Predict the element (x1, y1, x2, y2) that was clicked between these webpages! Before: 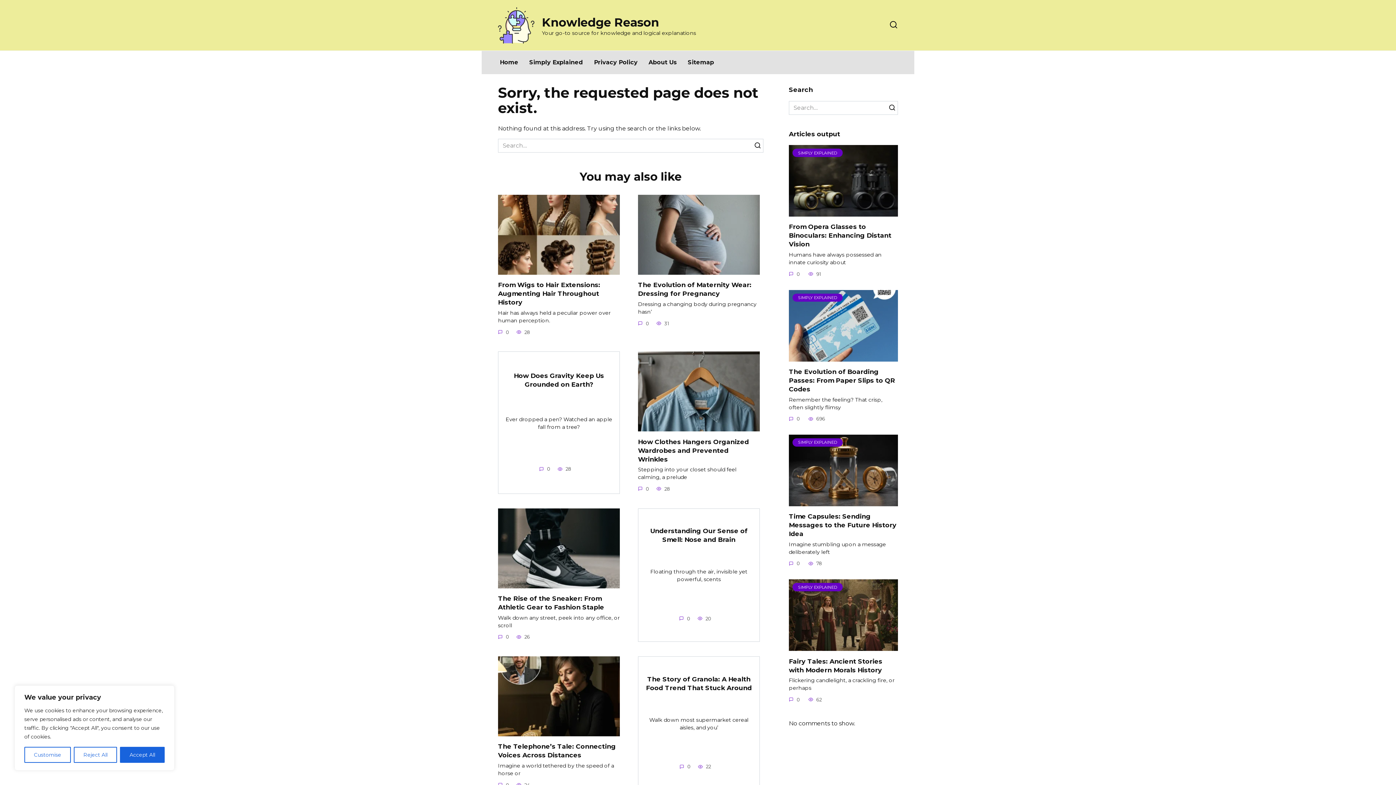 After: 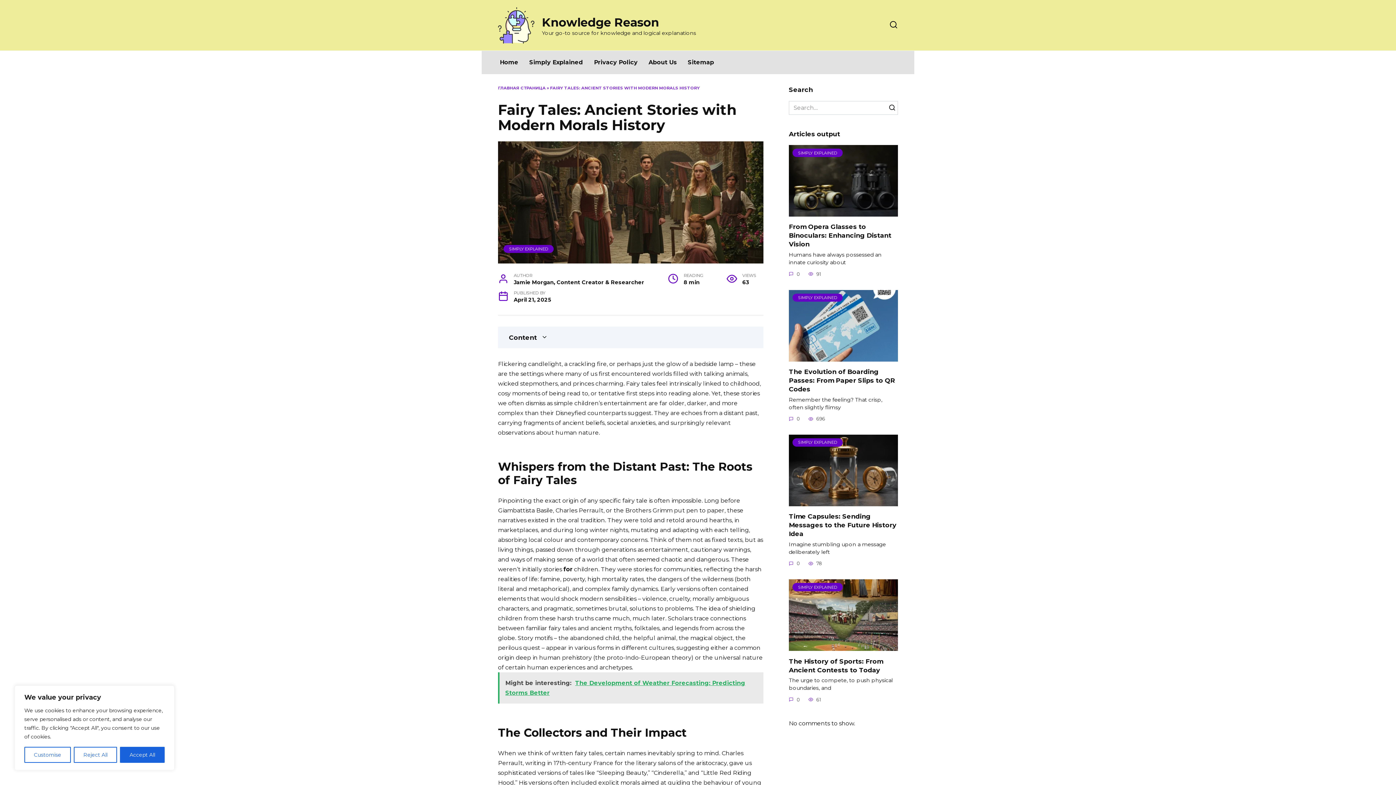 Action: label: SIMPLY EXPLAINED bbox: (789, 643, 898, 650)